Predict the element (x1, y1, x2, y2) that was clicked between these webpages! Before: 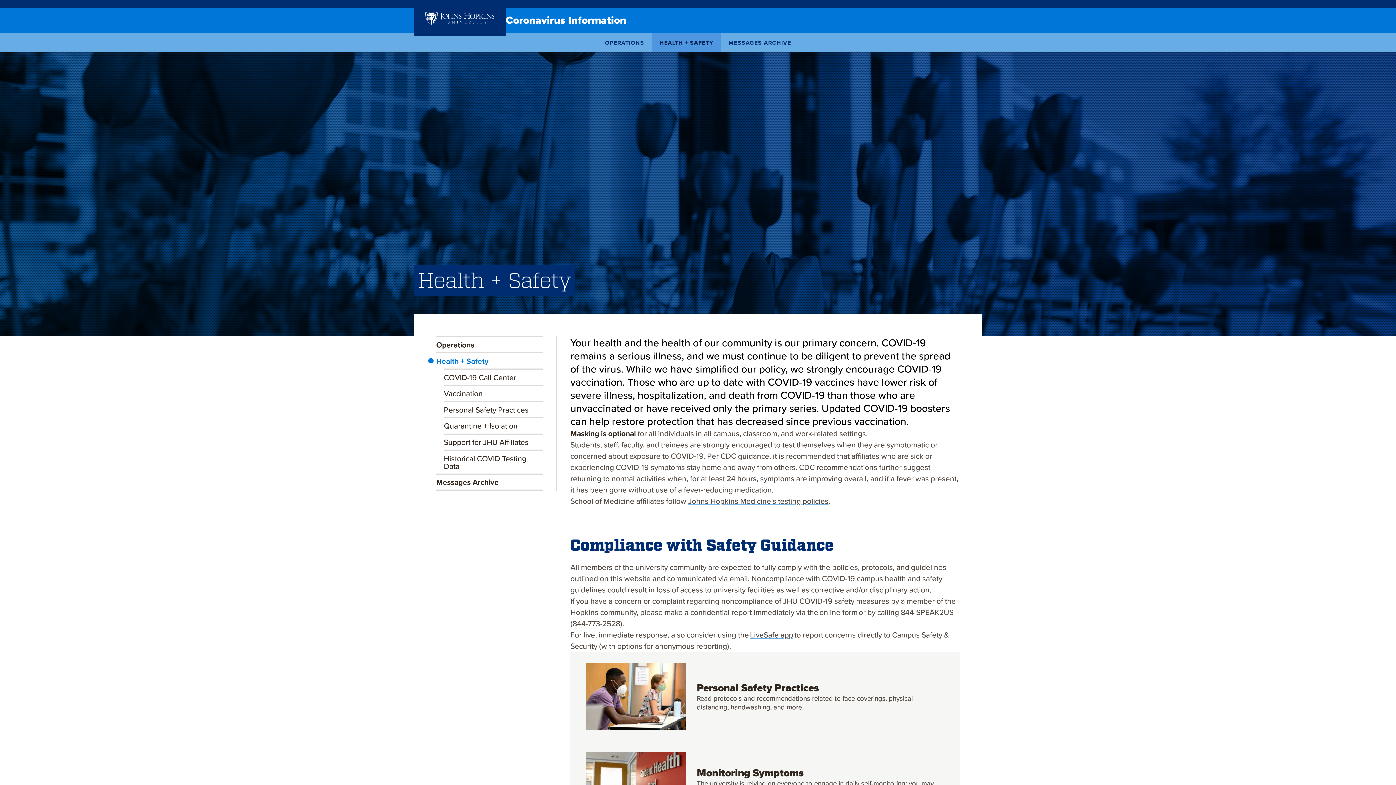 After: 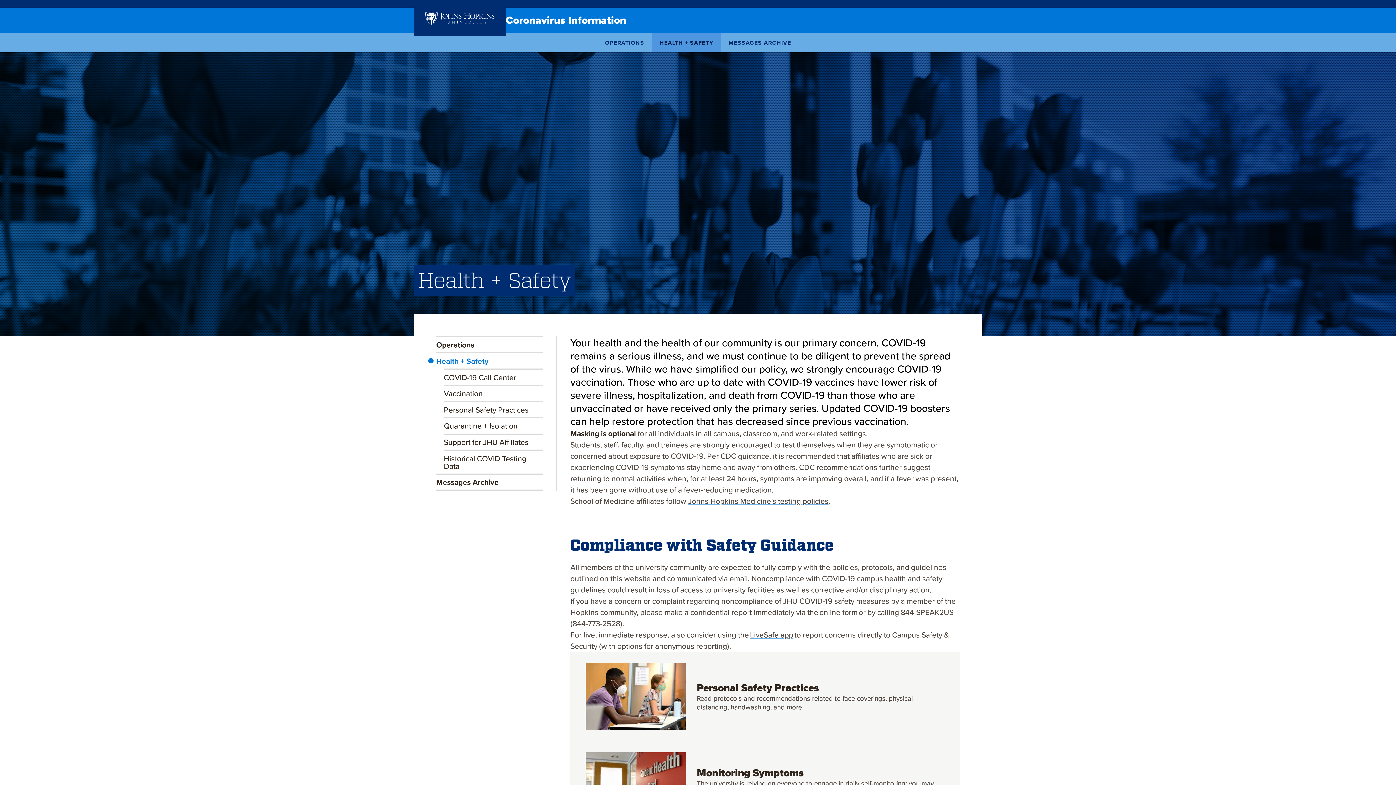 Action: label: online form bbox: (819, 606, 857, 618)